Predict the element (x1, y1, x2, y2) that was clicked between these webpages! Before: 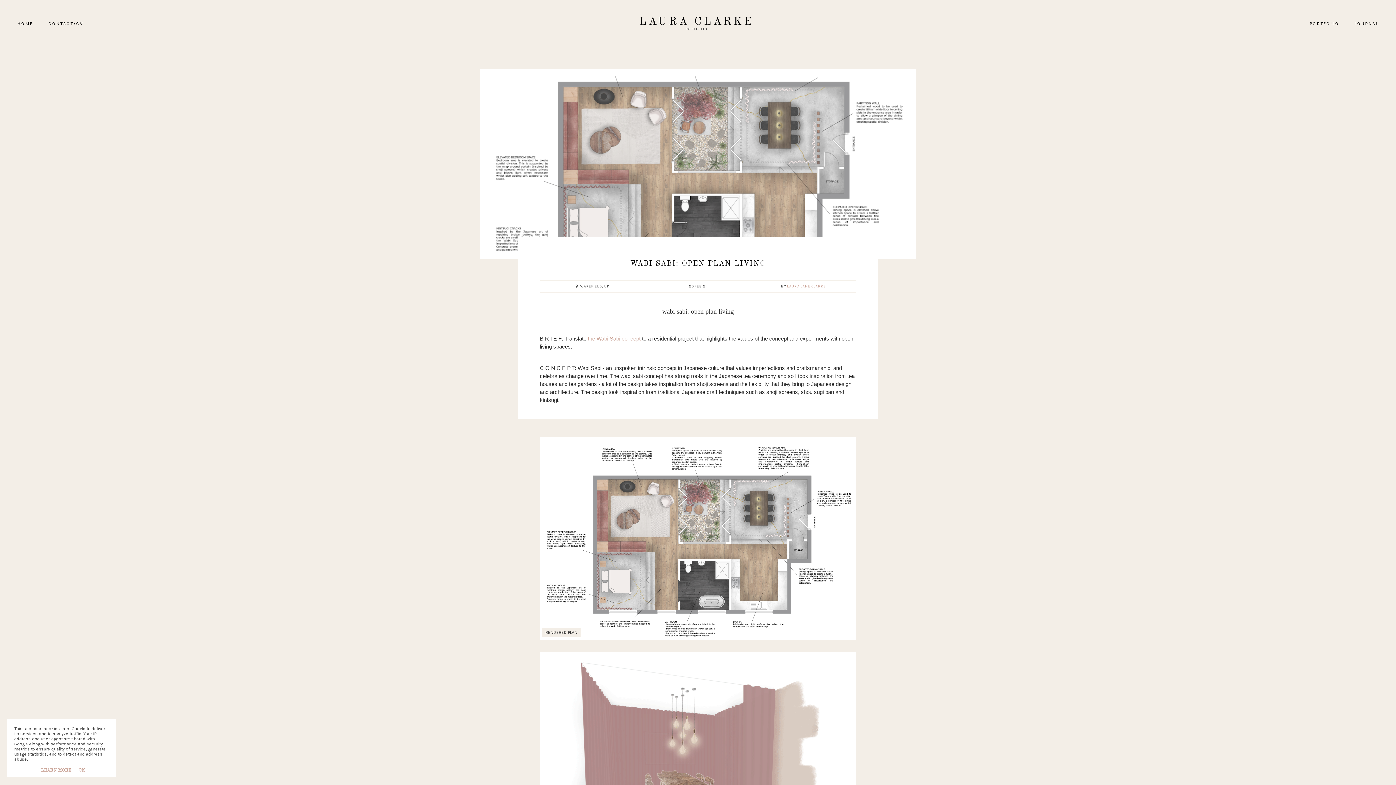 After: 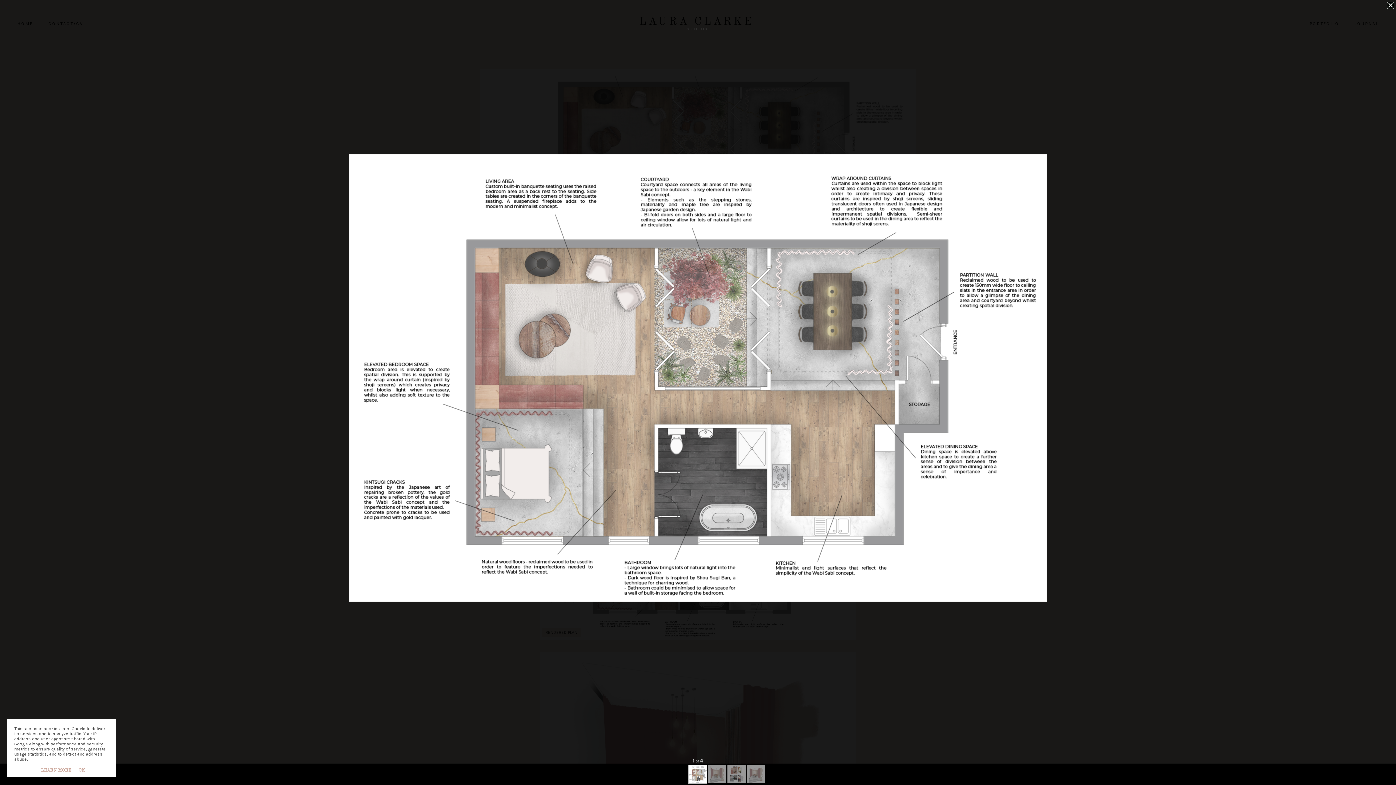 Action: bbox: (540, 435, 856, 641)